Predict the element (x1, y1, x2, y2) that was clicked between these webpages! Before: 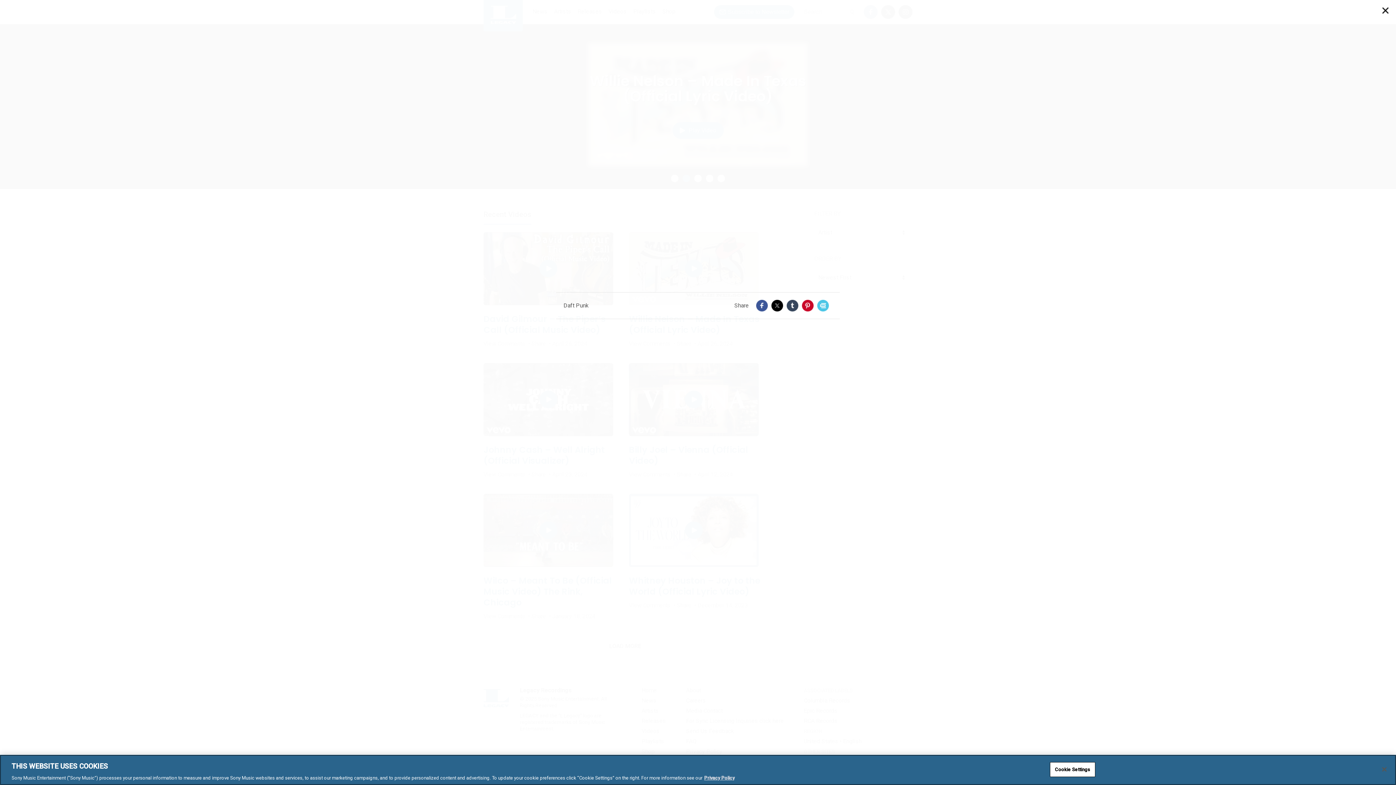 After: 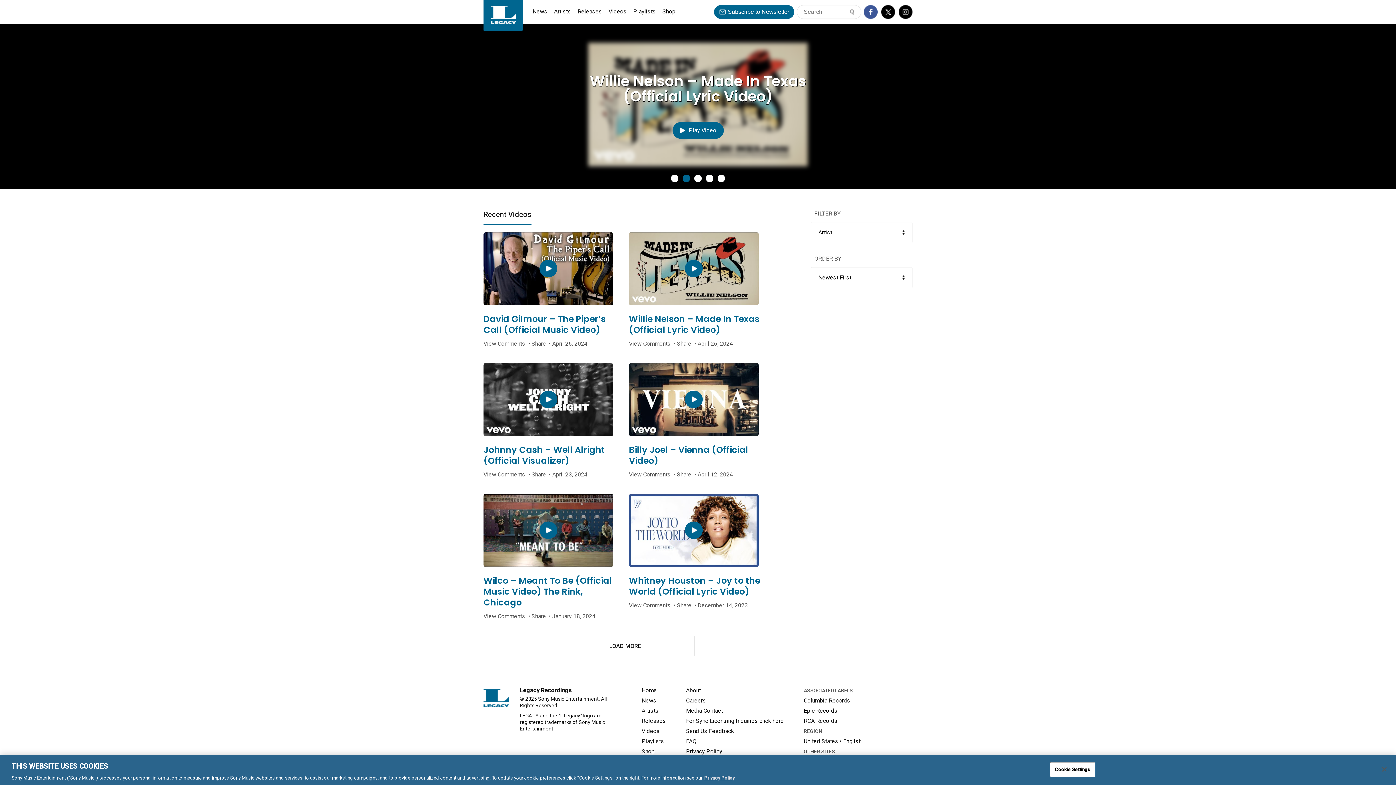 Action: bbox: (1382, 7, 1389, 13) label: Close